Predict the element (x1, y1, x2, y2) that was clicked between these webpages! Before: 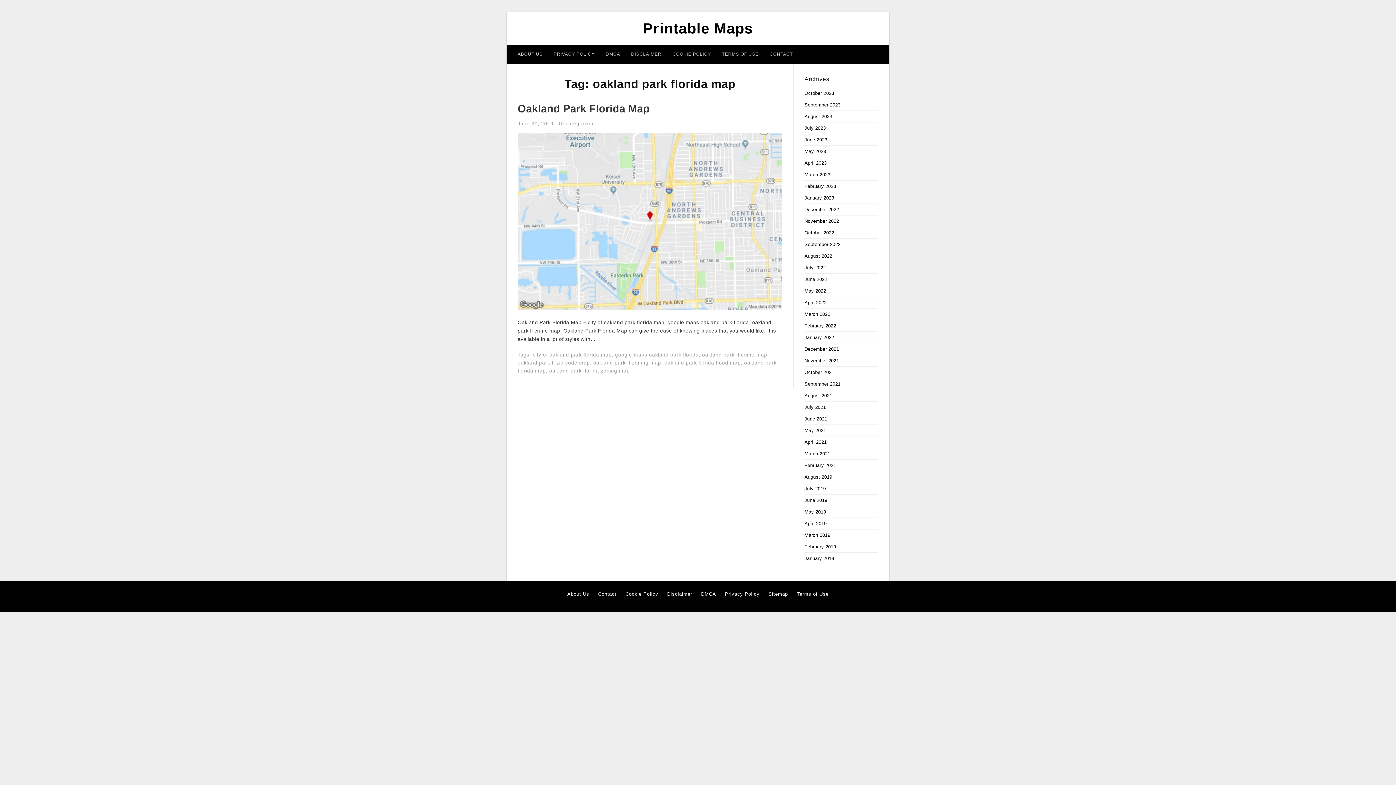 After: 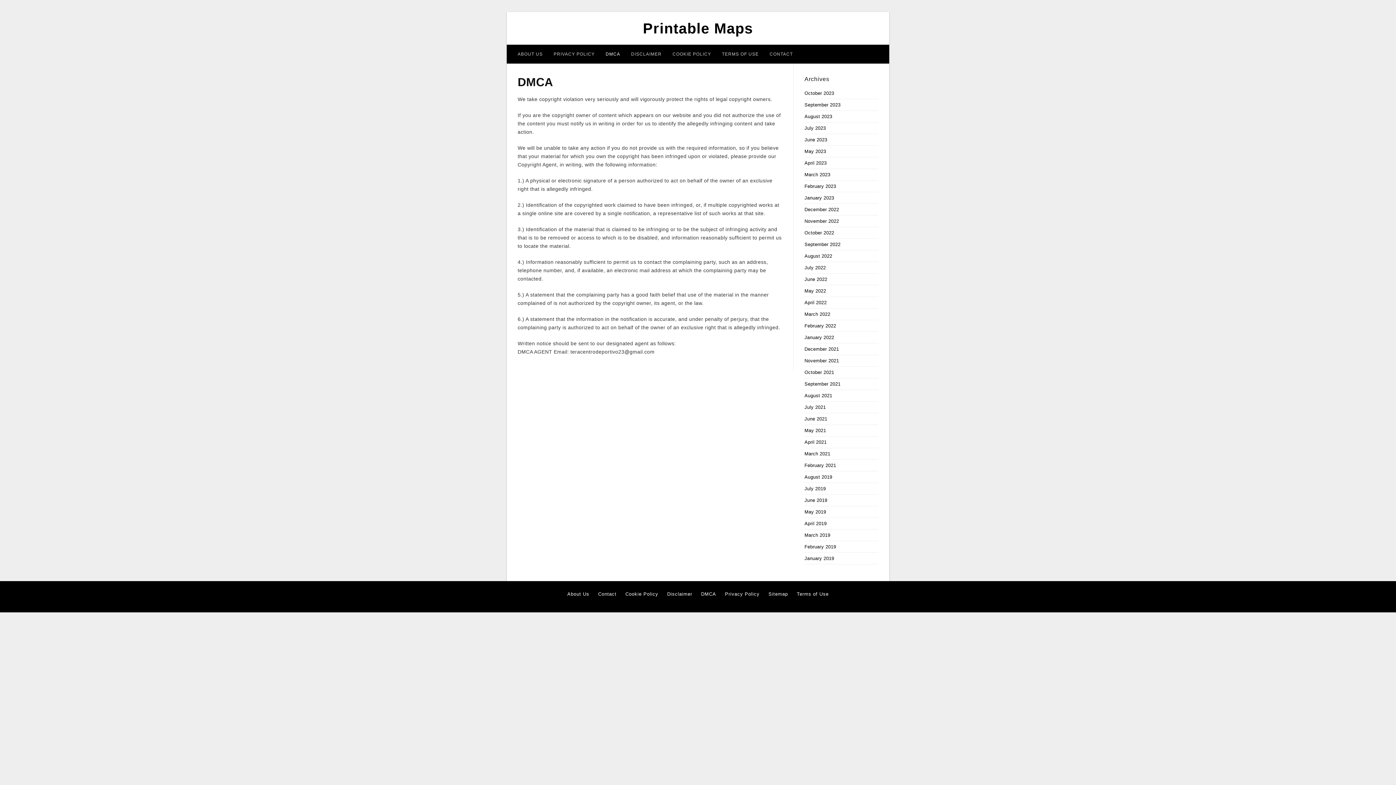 Action: label: DMCA bbox: (701, 590, 716, 598)